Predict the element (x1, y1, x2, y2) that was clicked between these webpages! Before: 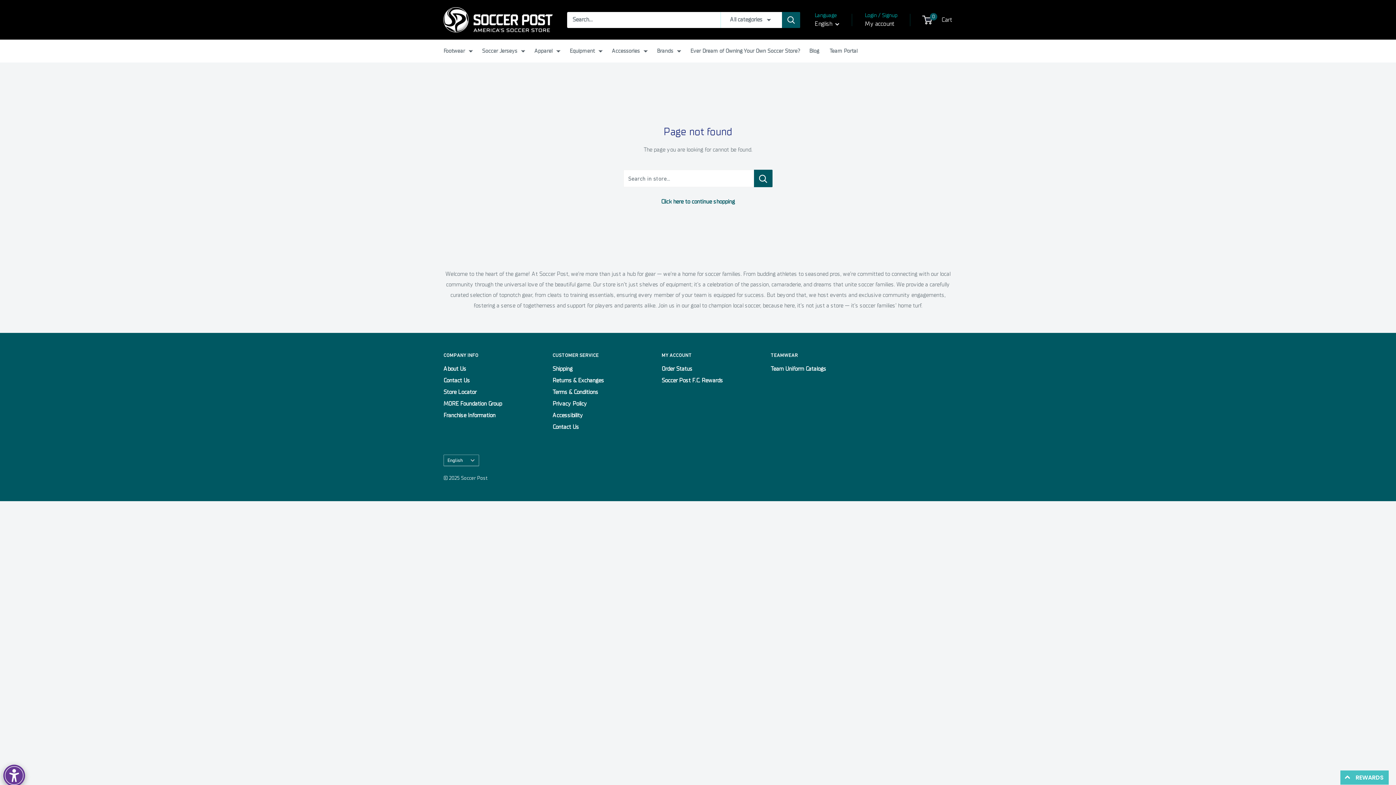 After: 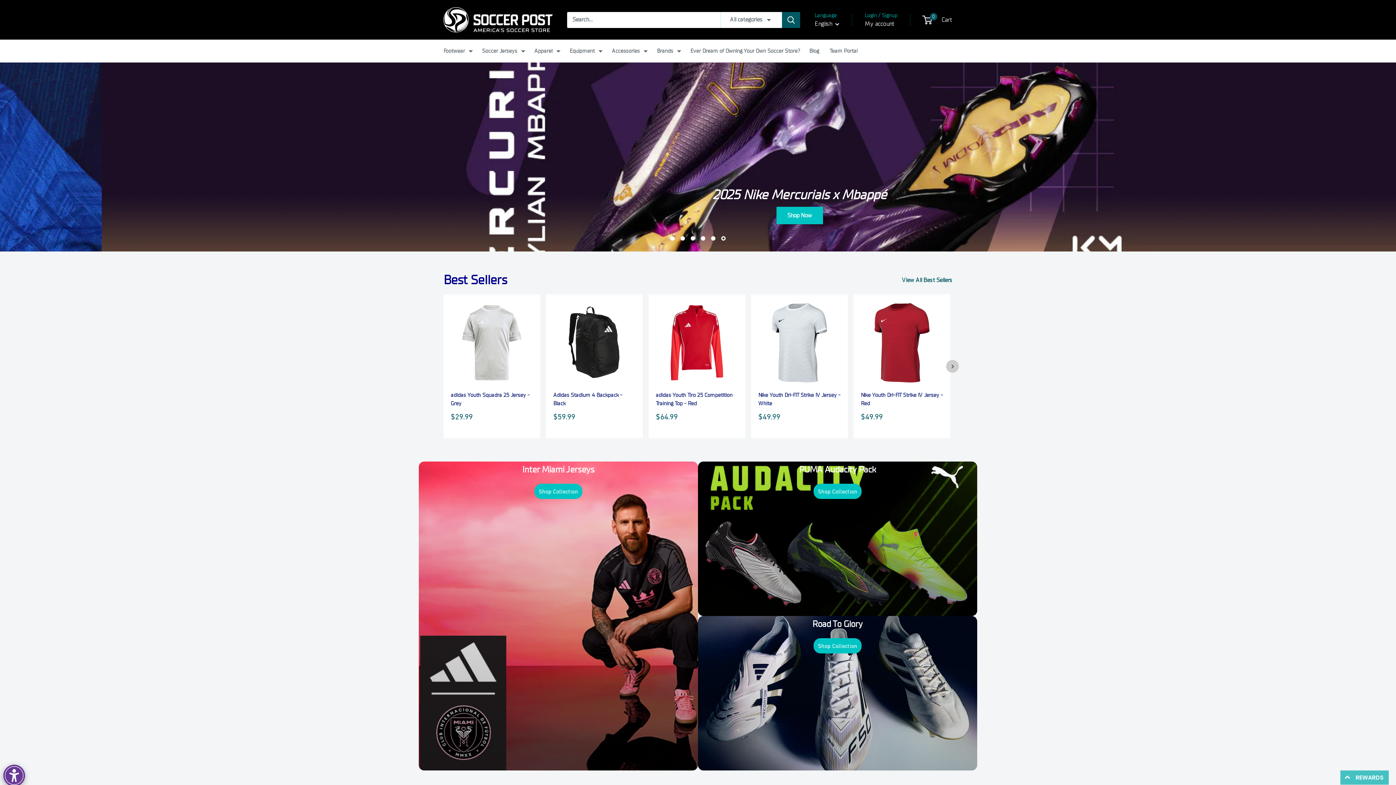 Action: label: Soccer Post bbox: (443, 7, 552, 32)